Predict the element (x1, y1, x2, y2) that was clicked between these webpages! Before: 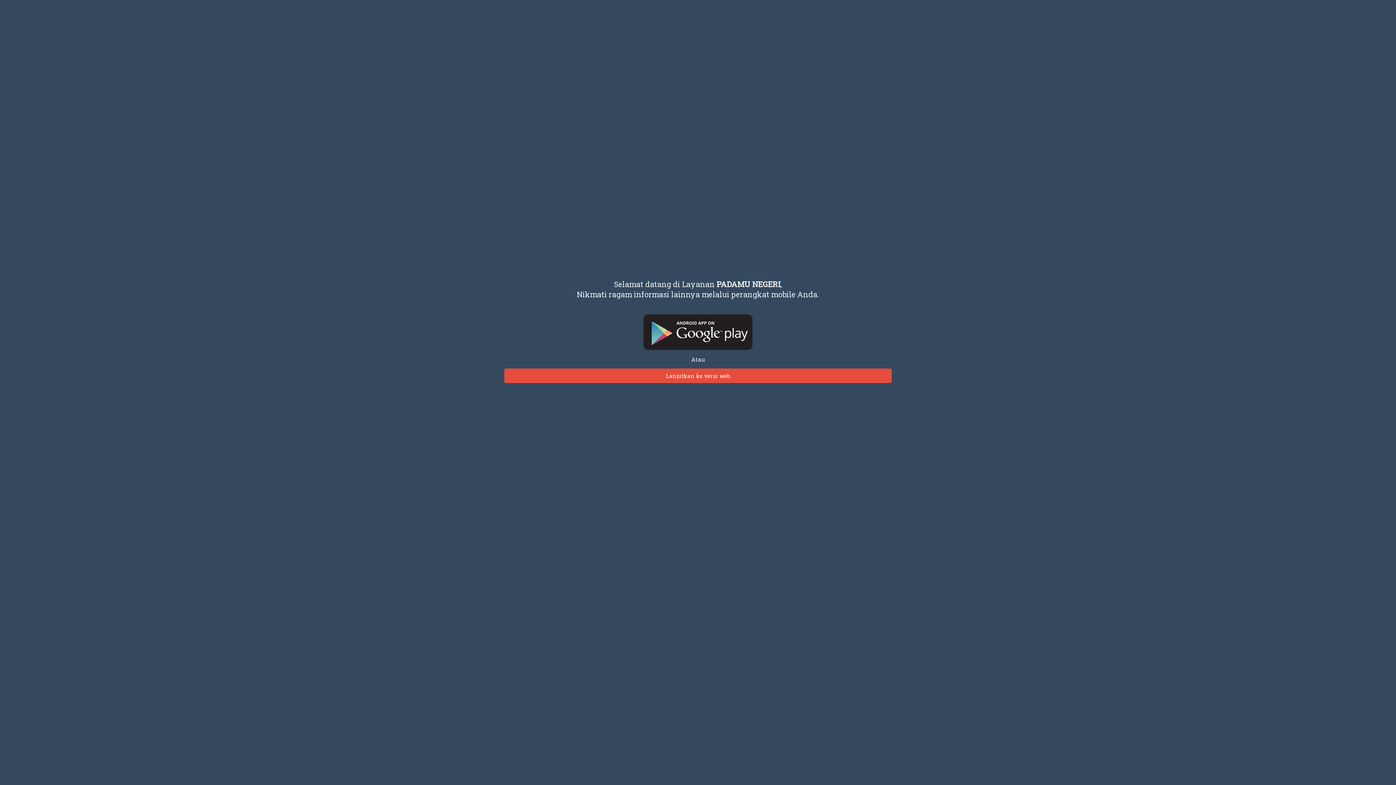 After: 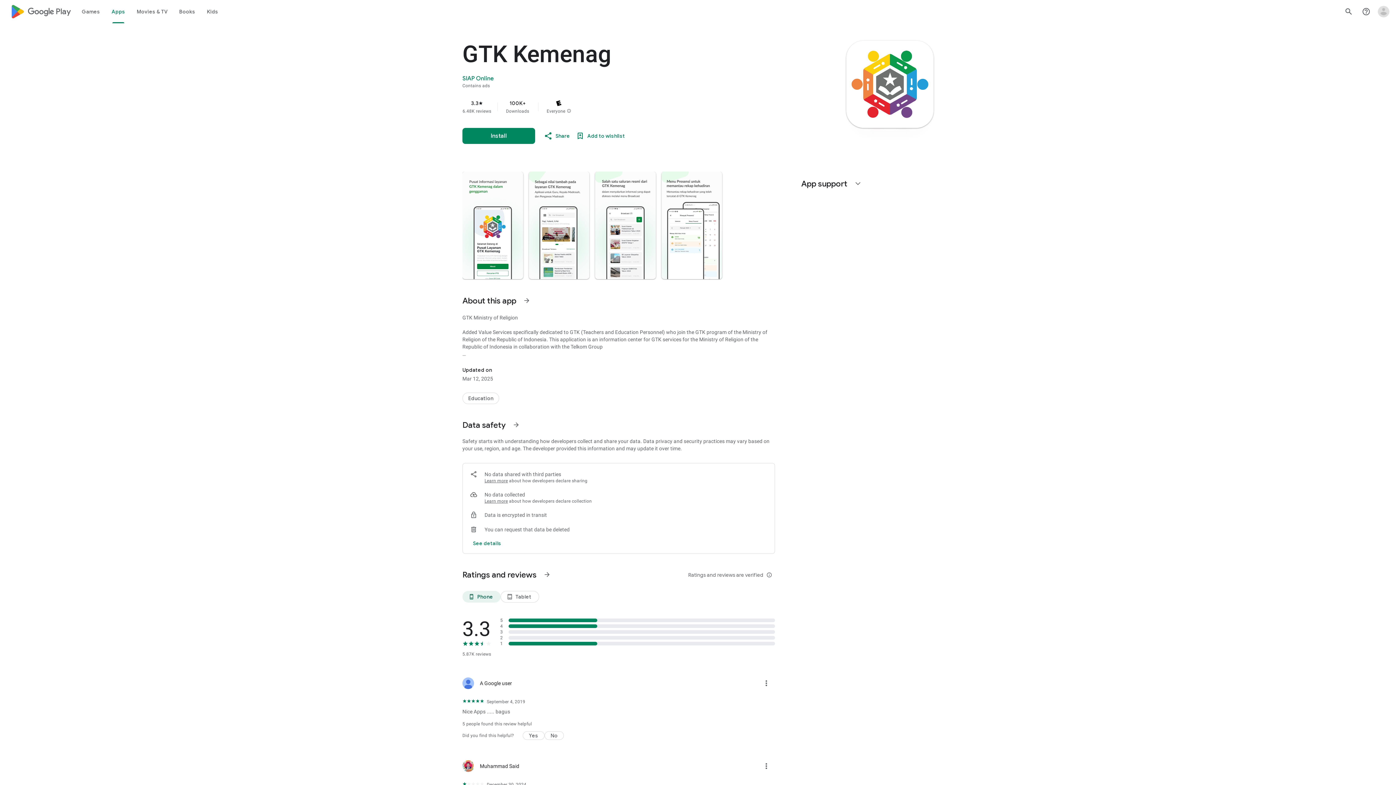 Action: bbox: (69, 314, 1326, 350)